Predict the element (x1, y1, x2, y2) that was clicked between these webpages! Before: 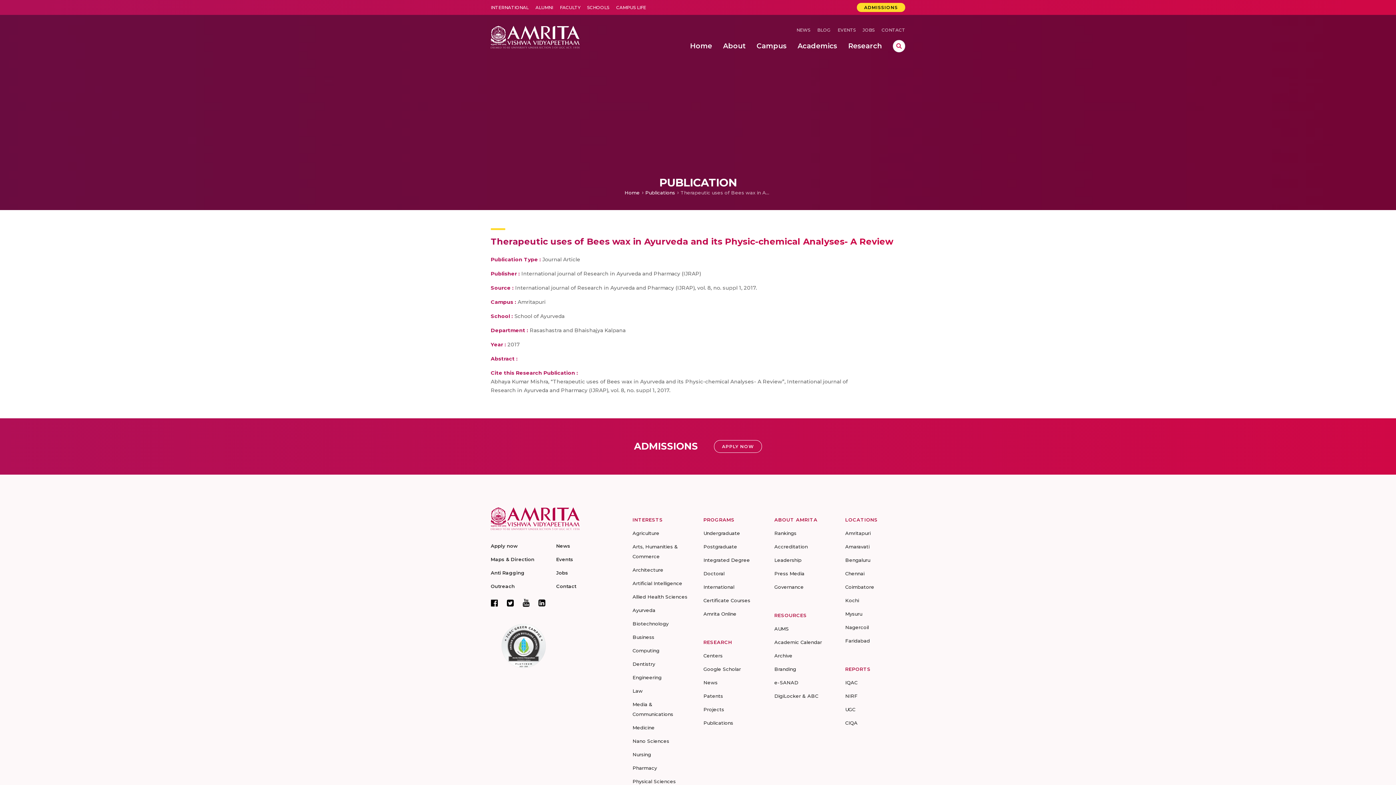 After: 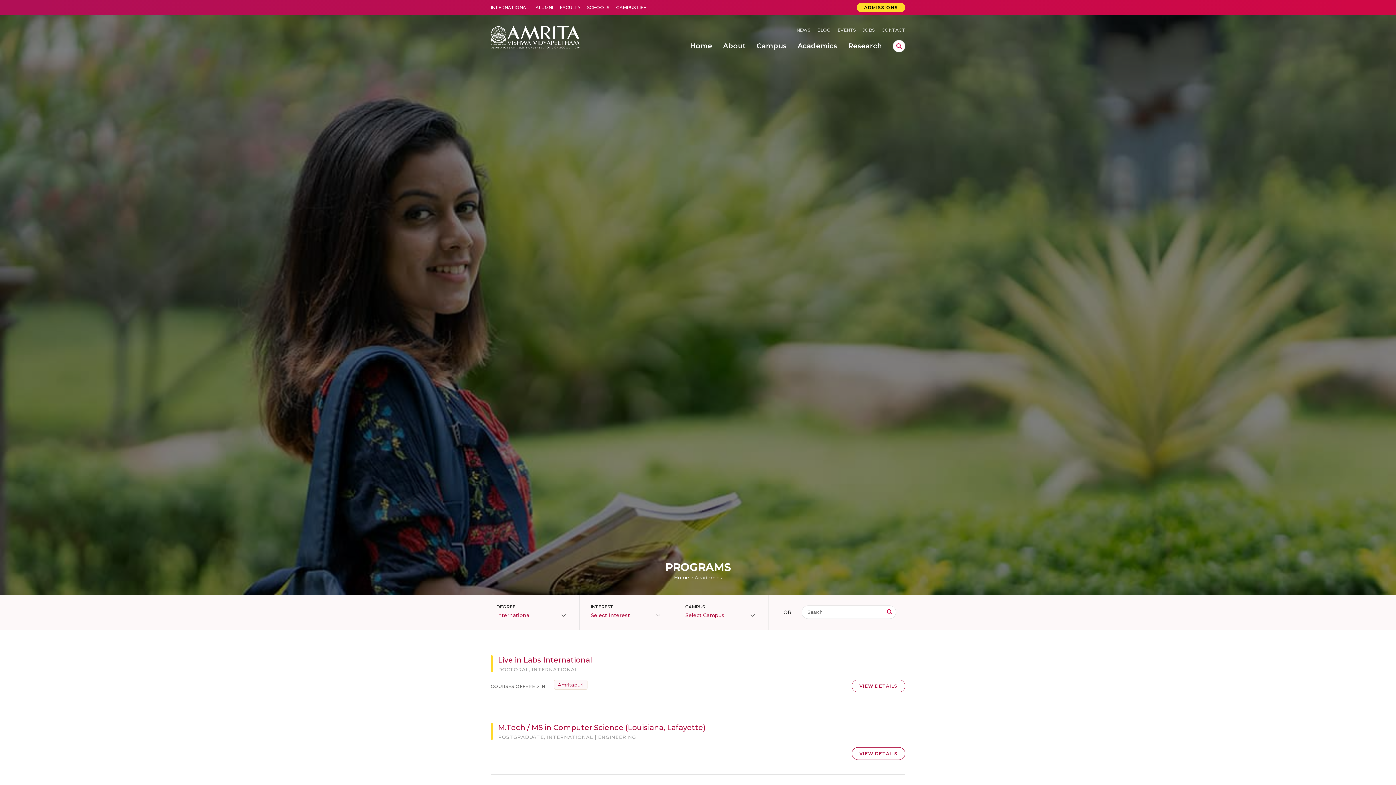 Action: label: International bbox: (703, 584, 734, 590)